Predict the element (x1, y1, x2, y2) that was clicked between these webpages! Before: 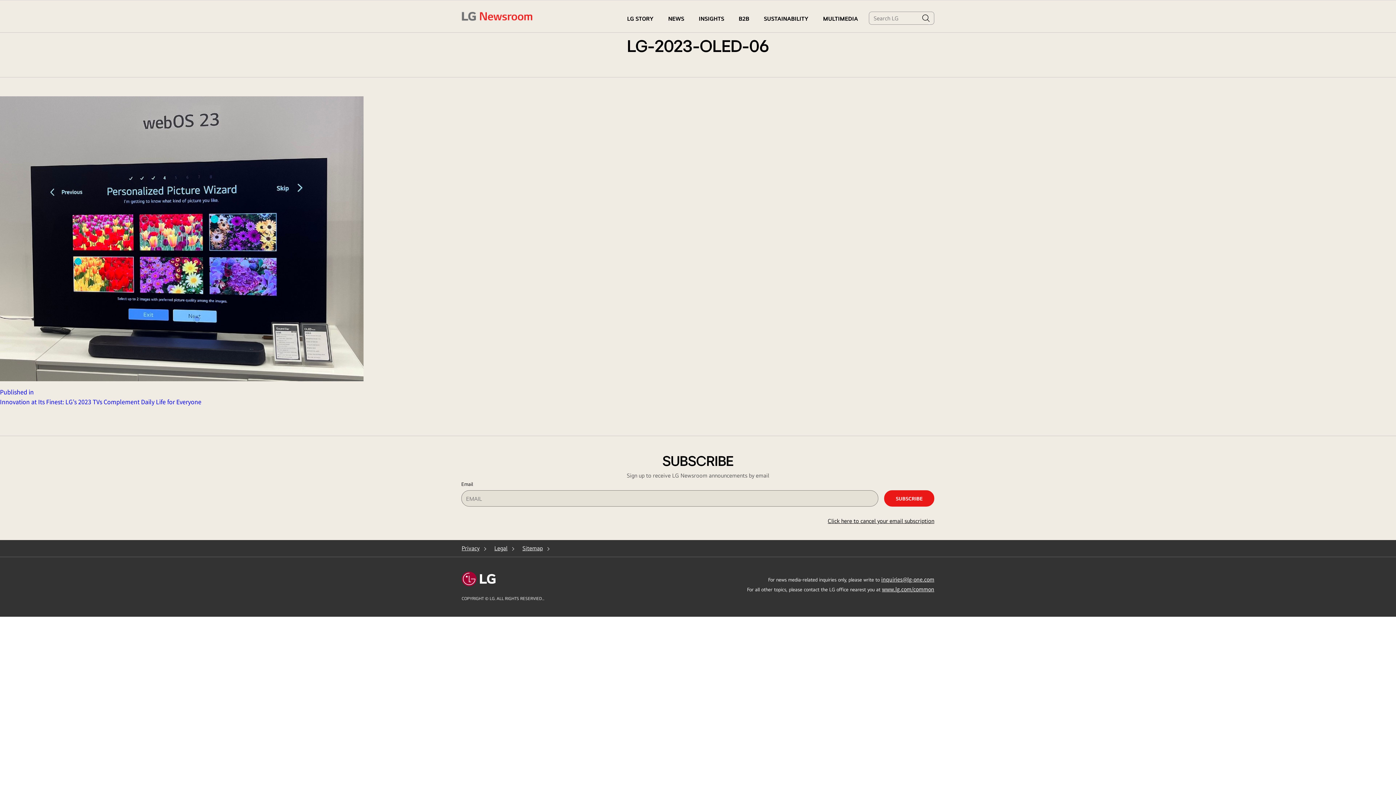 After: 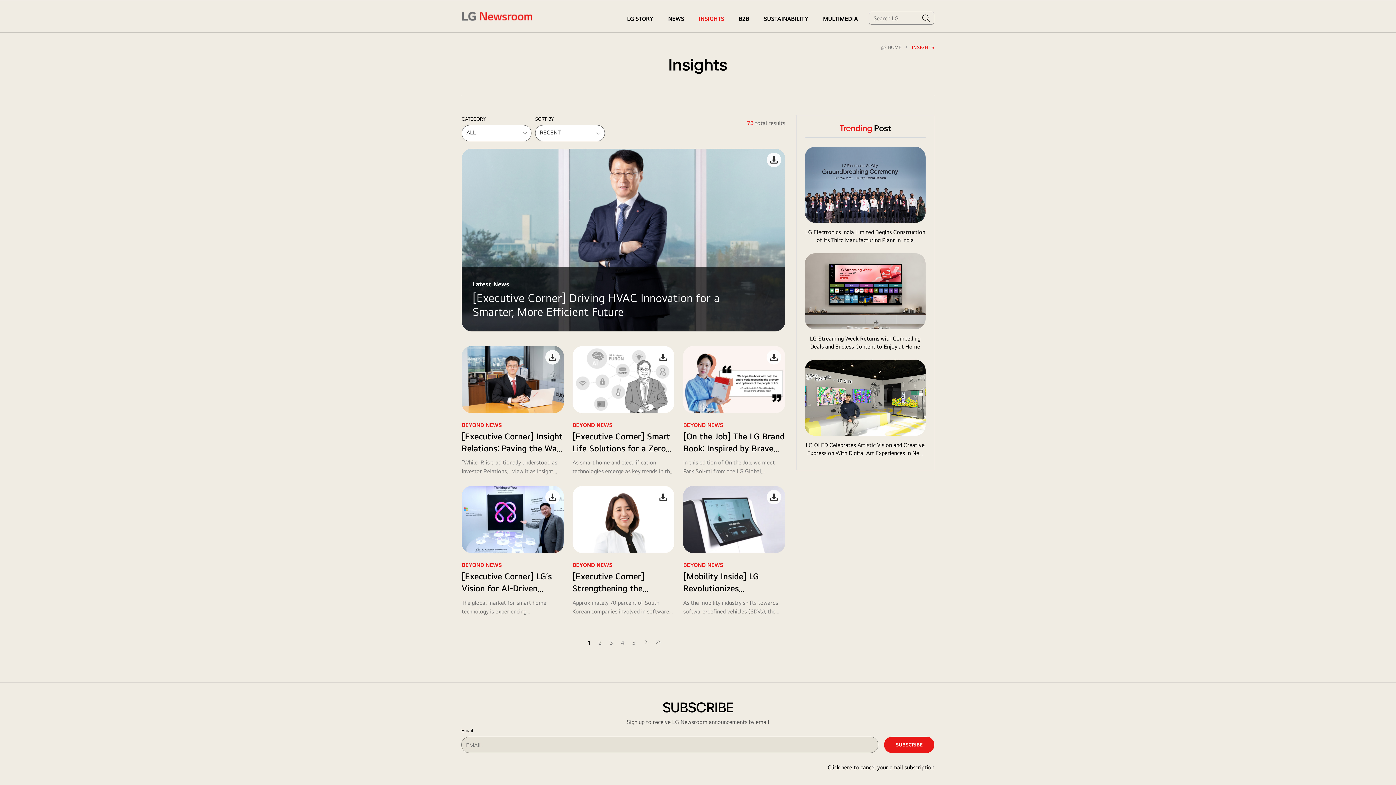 Action: label: INSIGHTS bbox: (698, 5, 724, 32)